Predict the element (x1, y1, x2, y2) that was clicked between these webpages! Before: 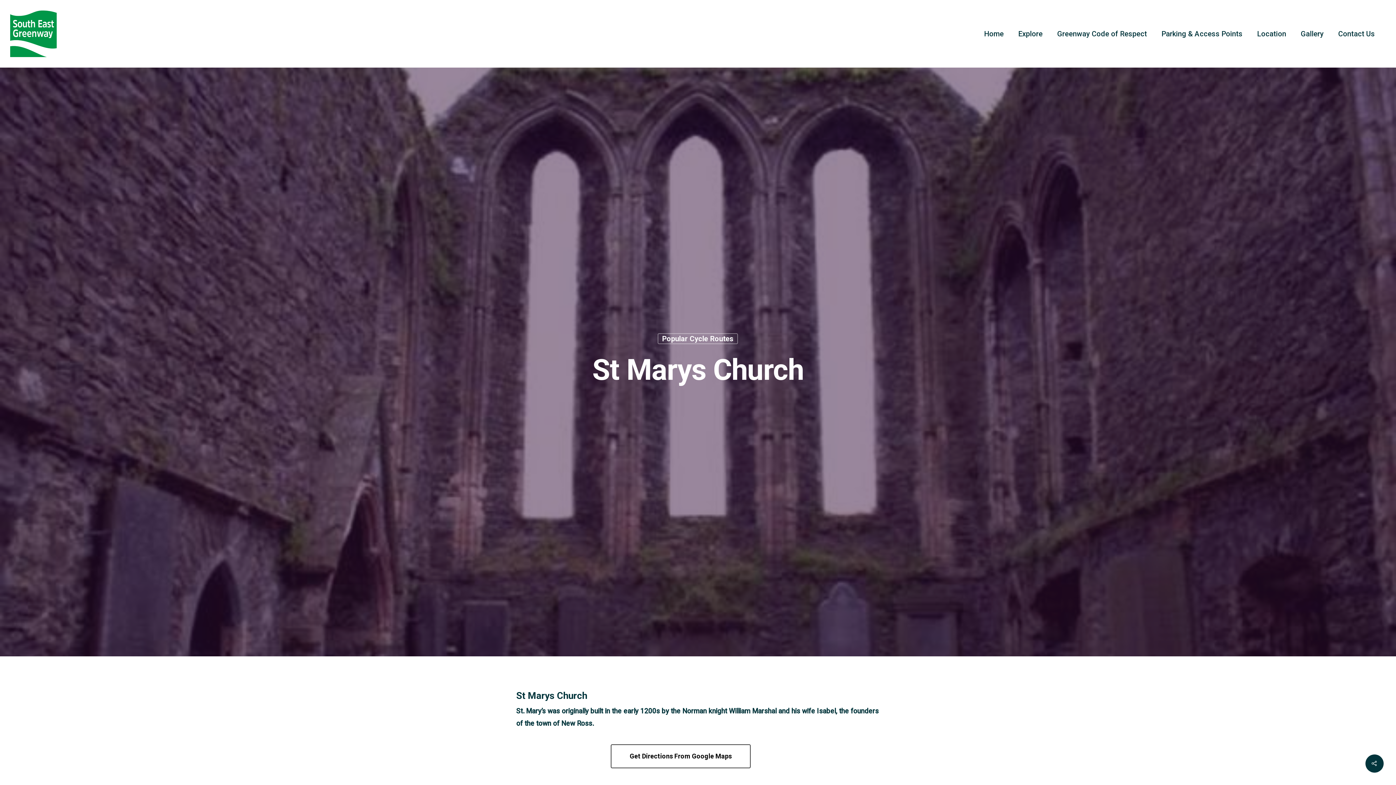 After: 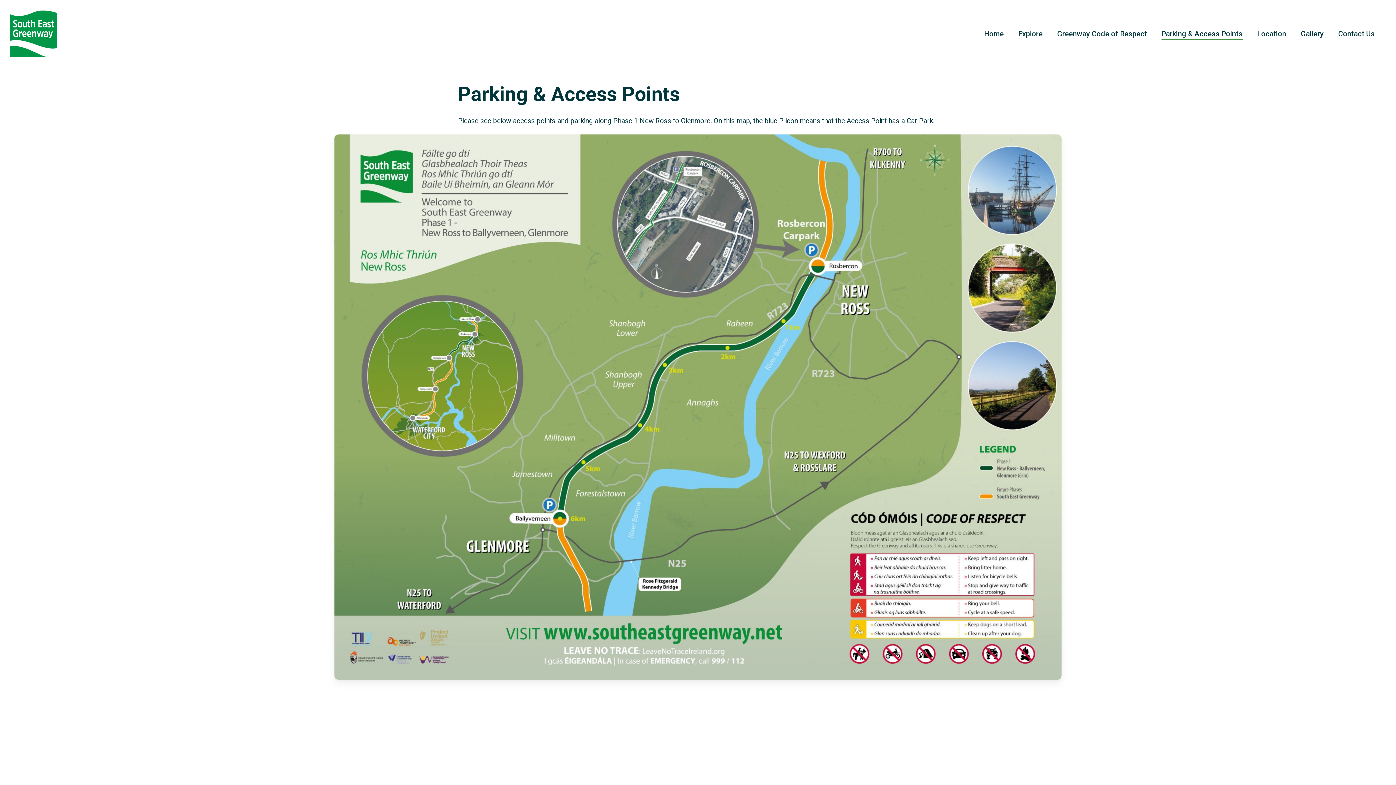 Action: bbox: (1161, 28, 1242, 38) label: Parking & Access Points